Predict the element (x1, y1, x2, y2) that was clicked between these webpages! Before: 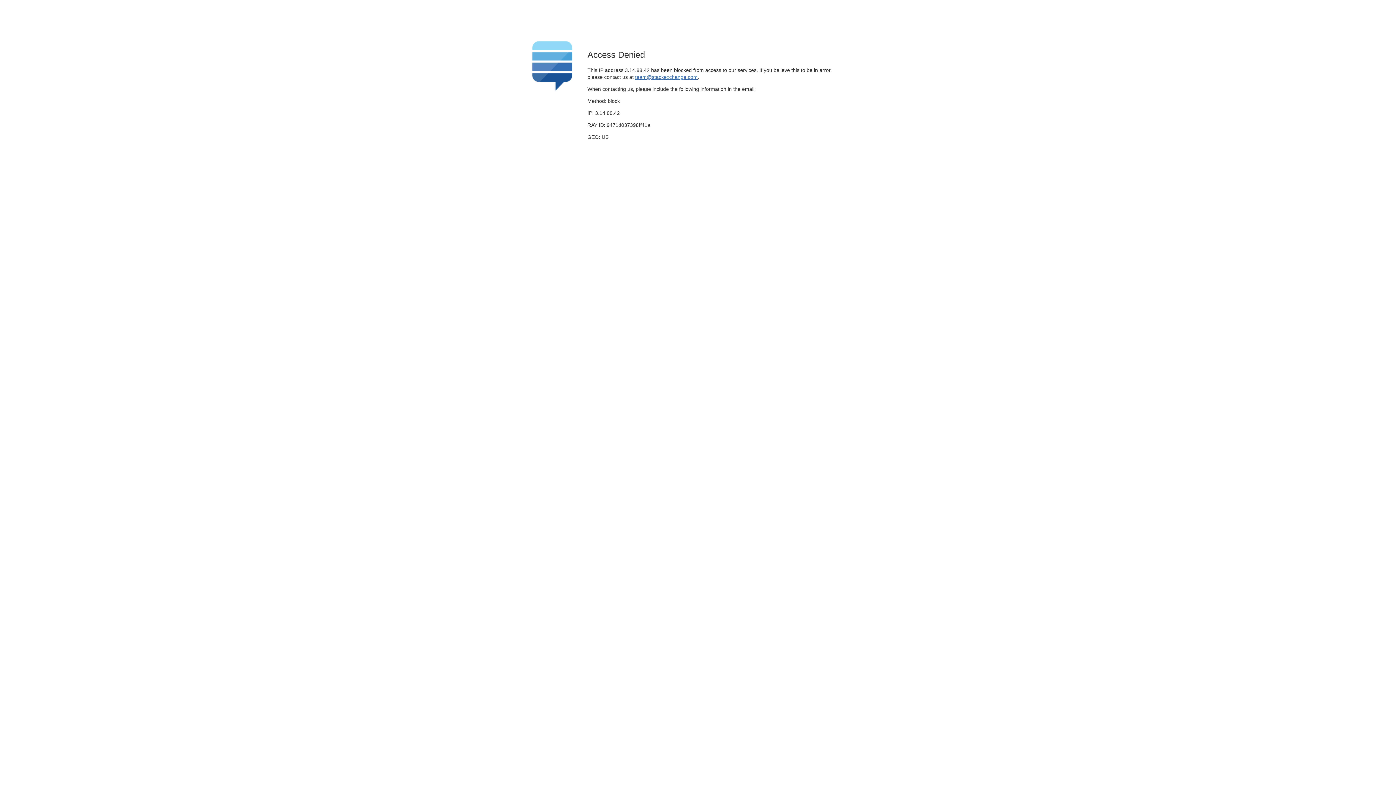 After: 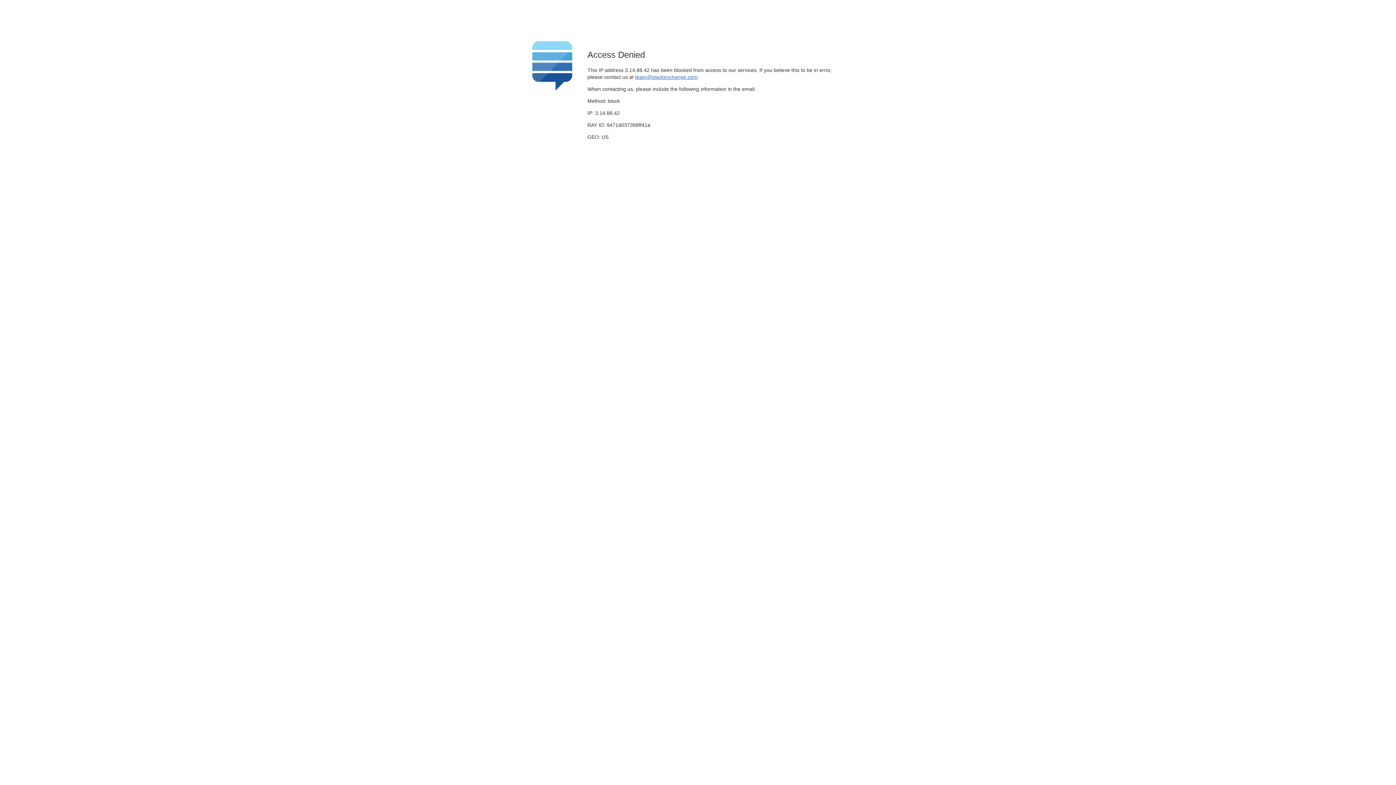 Action: label: team@stackexchange.com bbox: (635, 74, 697, 79)